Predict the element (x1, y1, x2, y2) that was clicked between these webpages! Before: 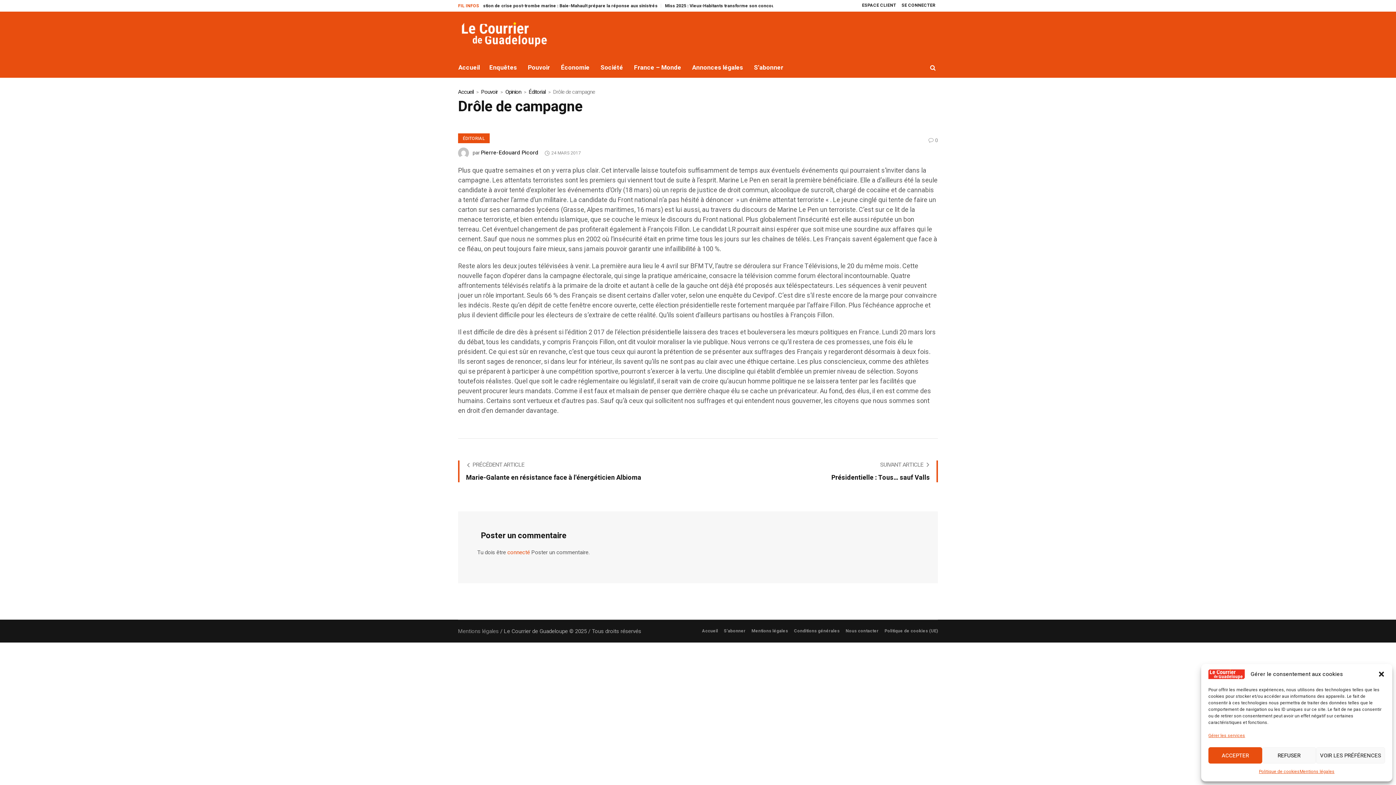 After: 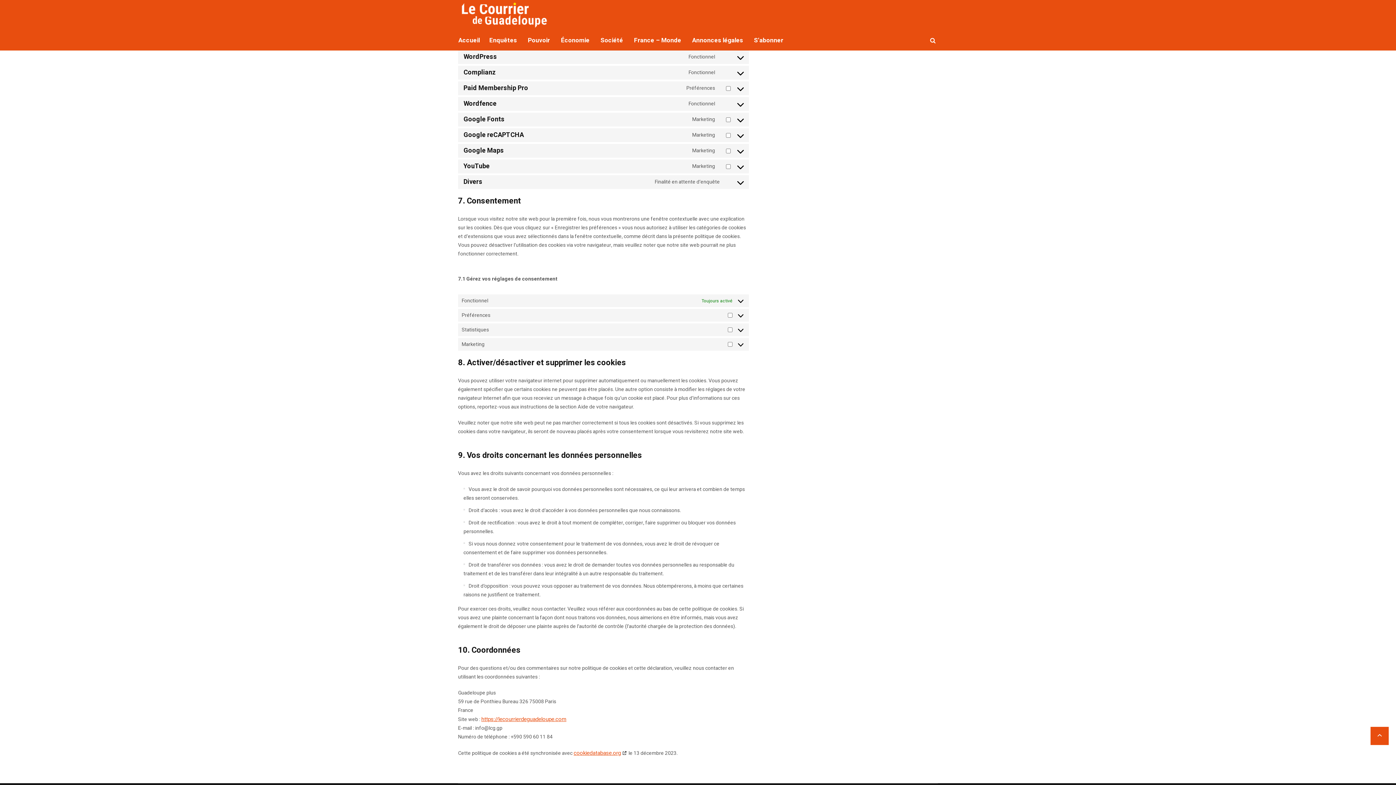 Action: bbox: (1208, 731, 1245, 740) label: Gérer les services